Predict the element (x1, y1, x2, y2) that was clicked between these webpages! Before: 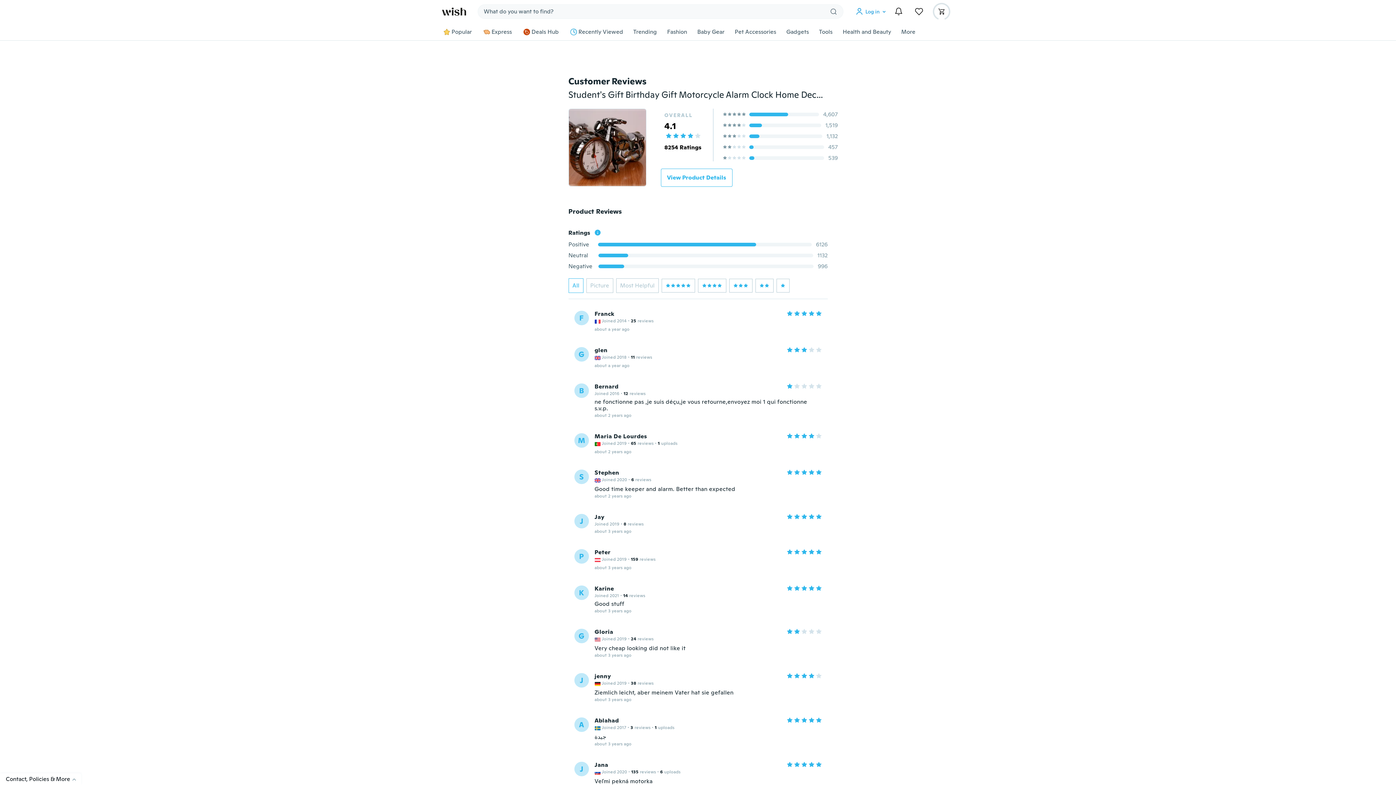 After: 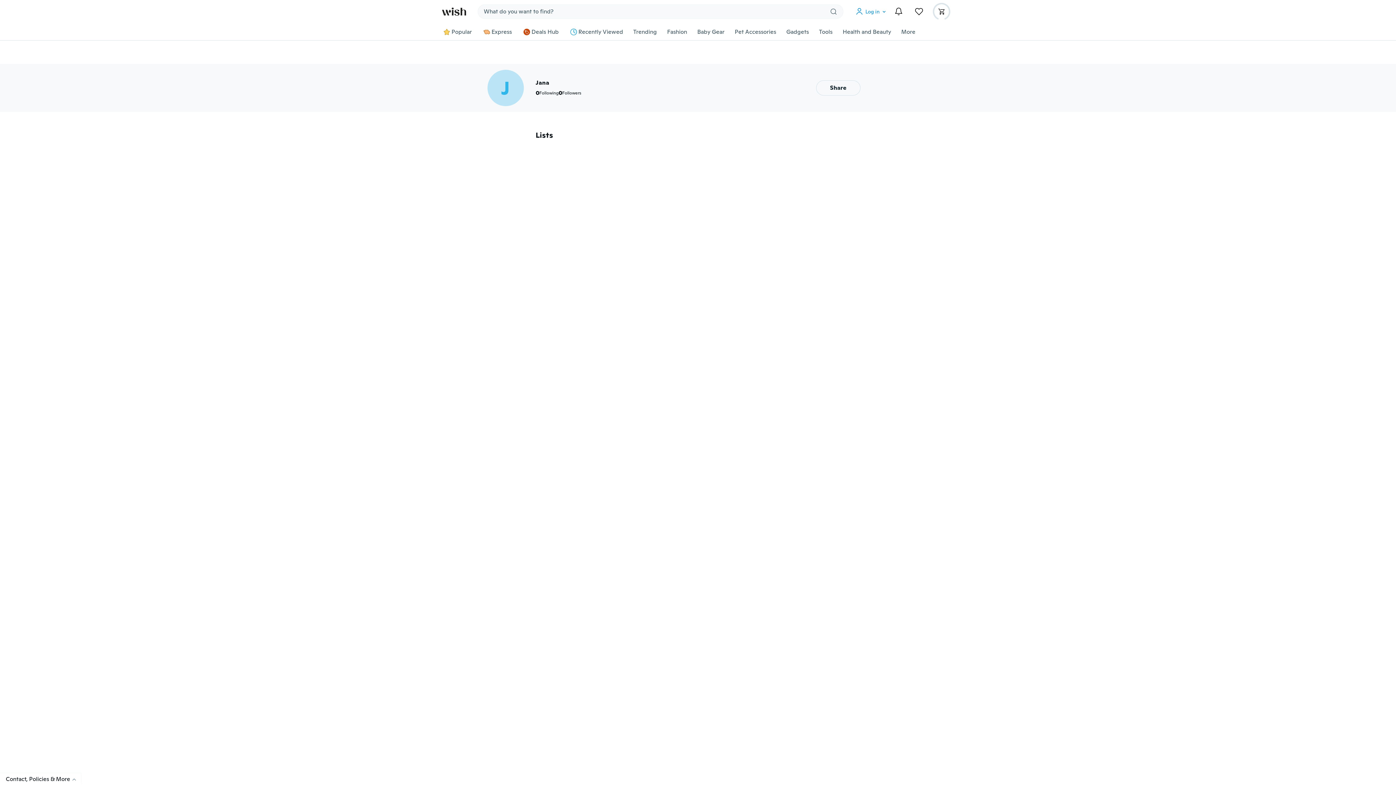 Action: label: J bbox: (574, 753, 588, 768)